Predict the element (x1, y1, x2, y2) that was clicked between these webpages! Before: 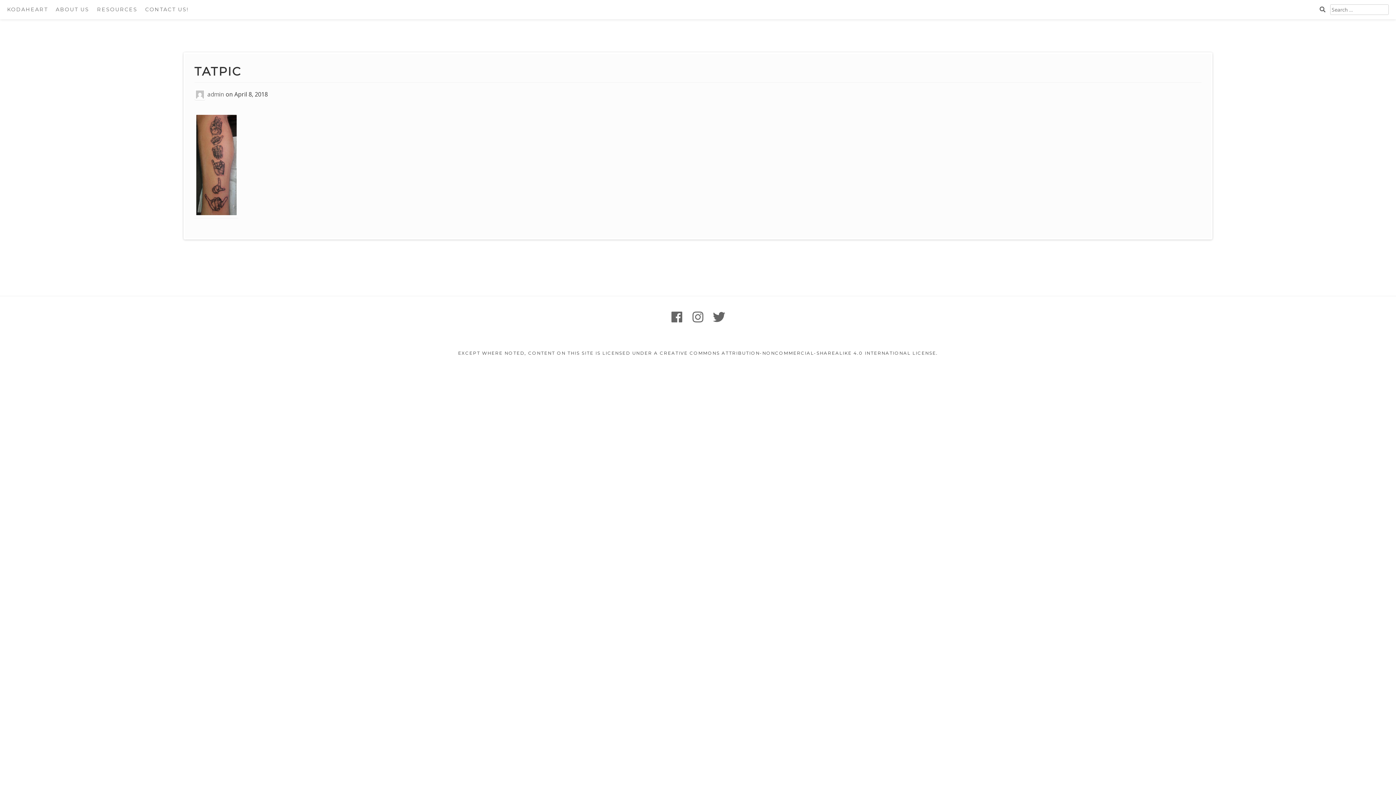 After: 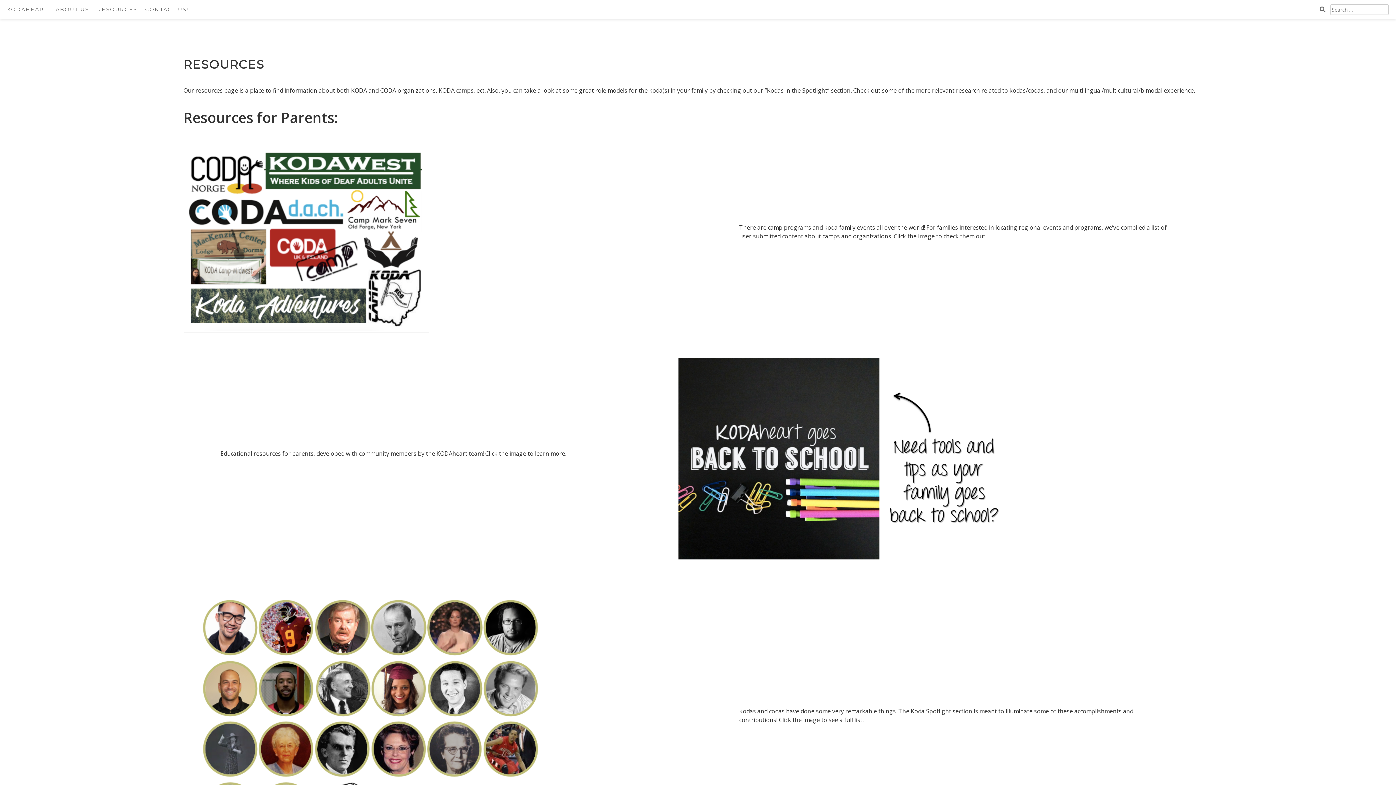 Action: bbox: (94, 3, 140, 16) label: RESOURCES